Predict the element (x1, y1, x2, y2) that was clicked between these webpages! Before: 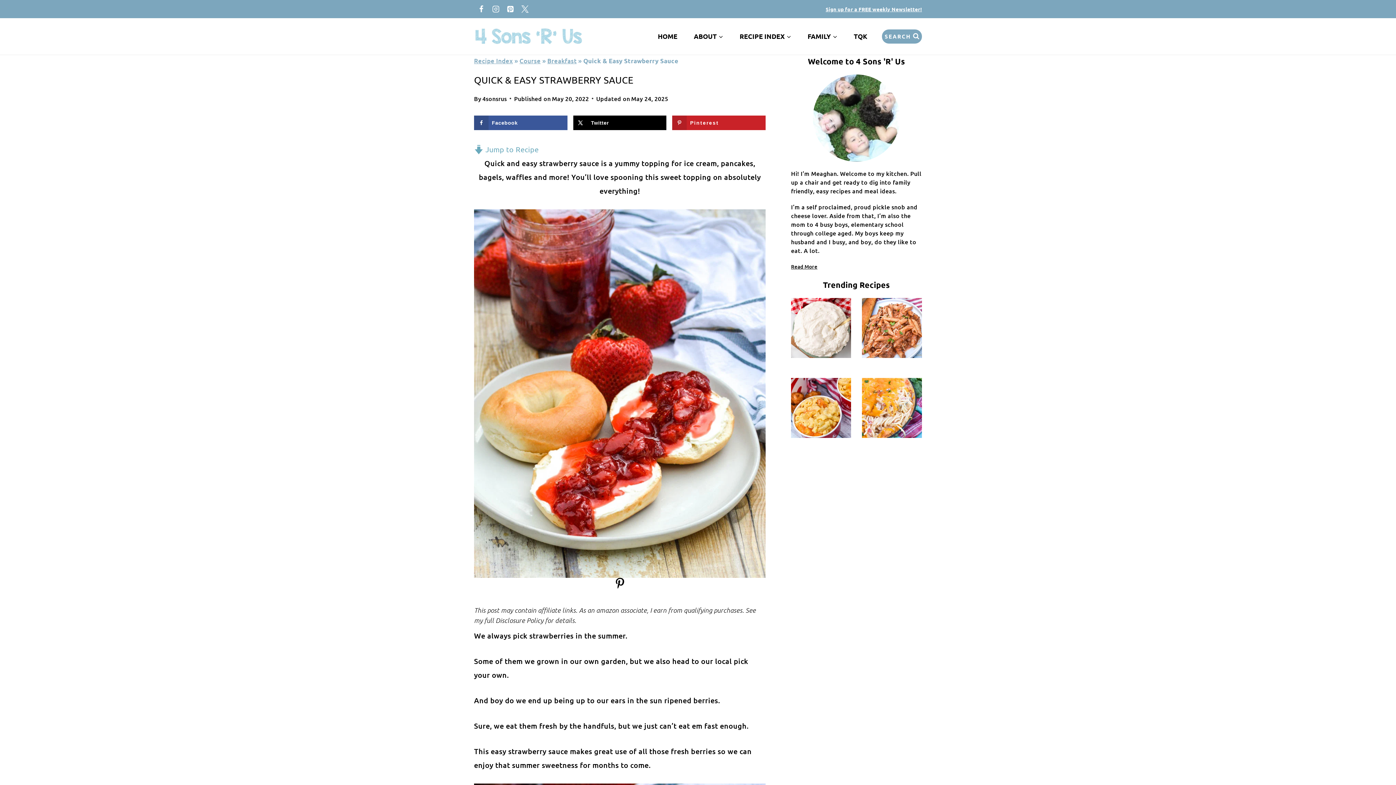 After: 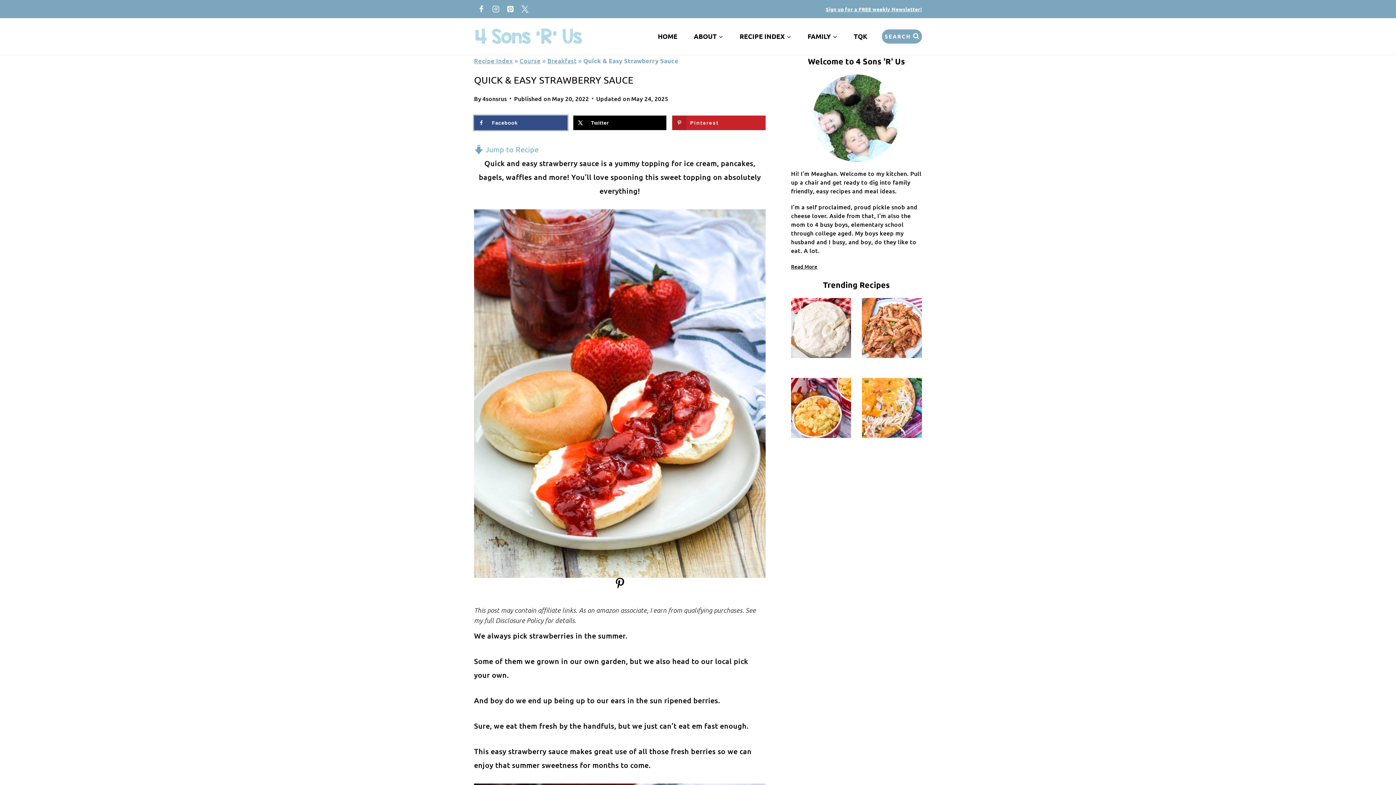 Action: label: Share on Facebook bbox: (474, 115, 567, 130)